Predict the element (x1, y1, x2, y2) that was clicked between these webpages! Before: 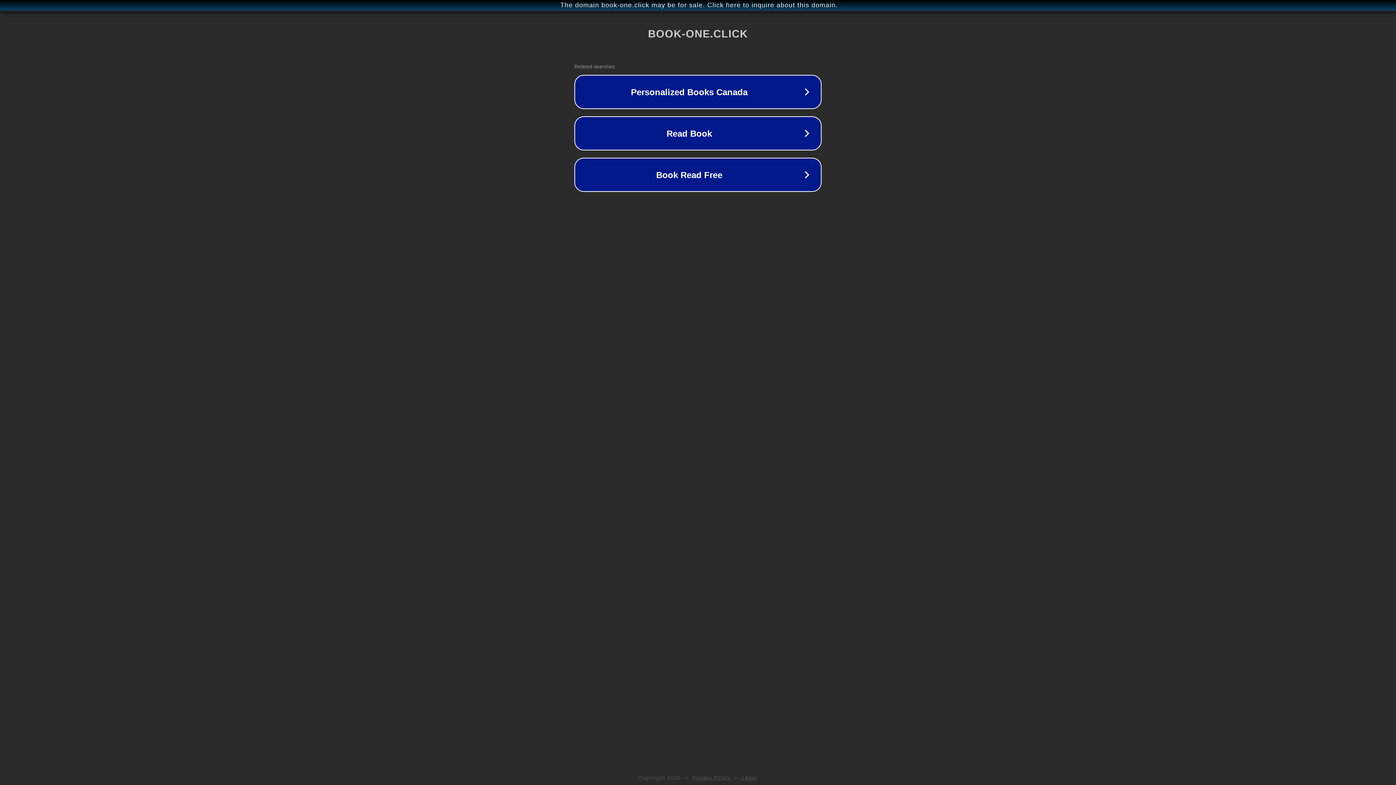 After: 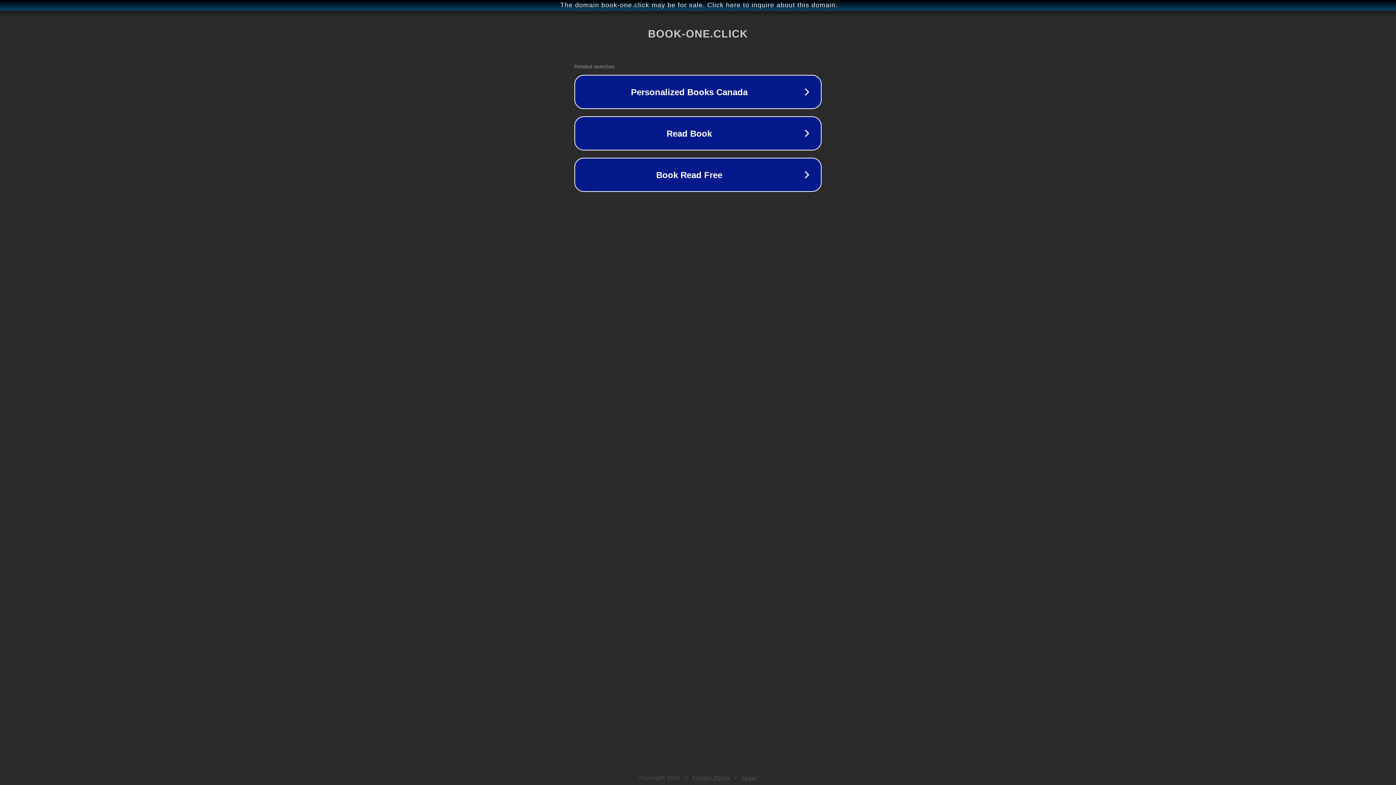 Action: bbox: (742, 775, 757, 781) label: Legal